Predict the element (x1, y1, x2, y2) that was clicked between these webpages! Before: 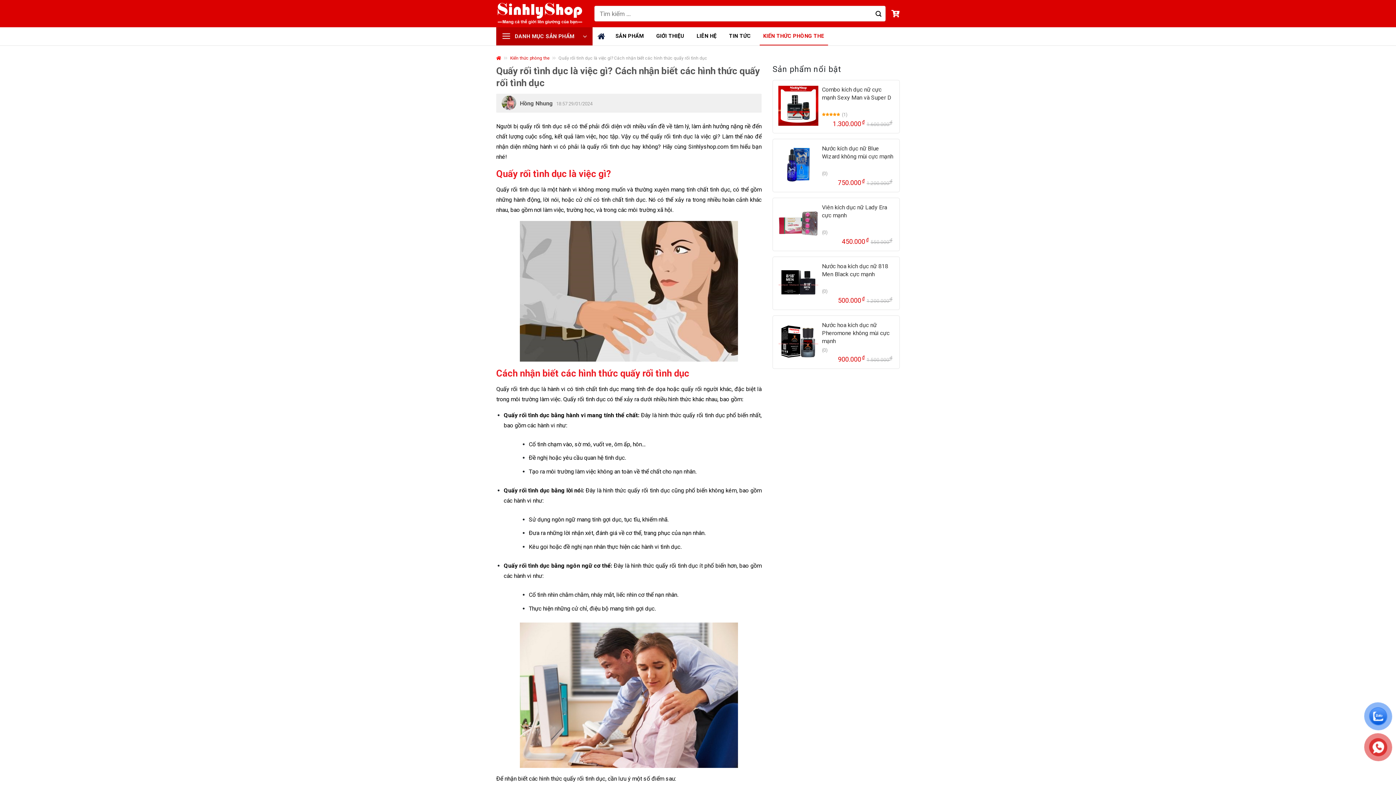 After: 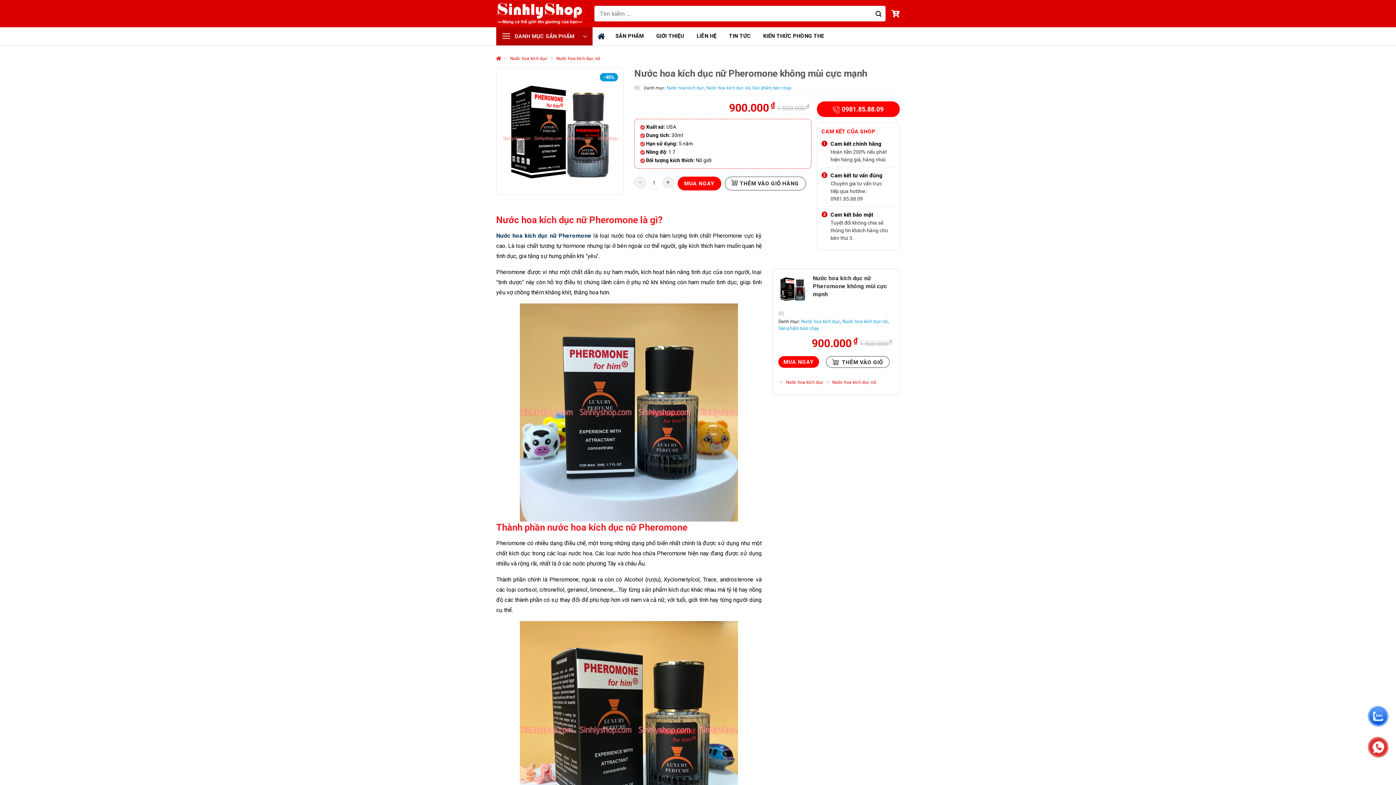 Action: bbox: (778, 337, 818, 344)